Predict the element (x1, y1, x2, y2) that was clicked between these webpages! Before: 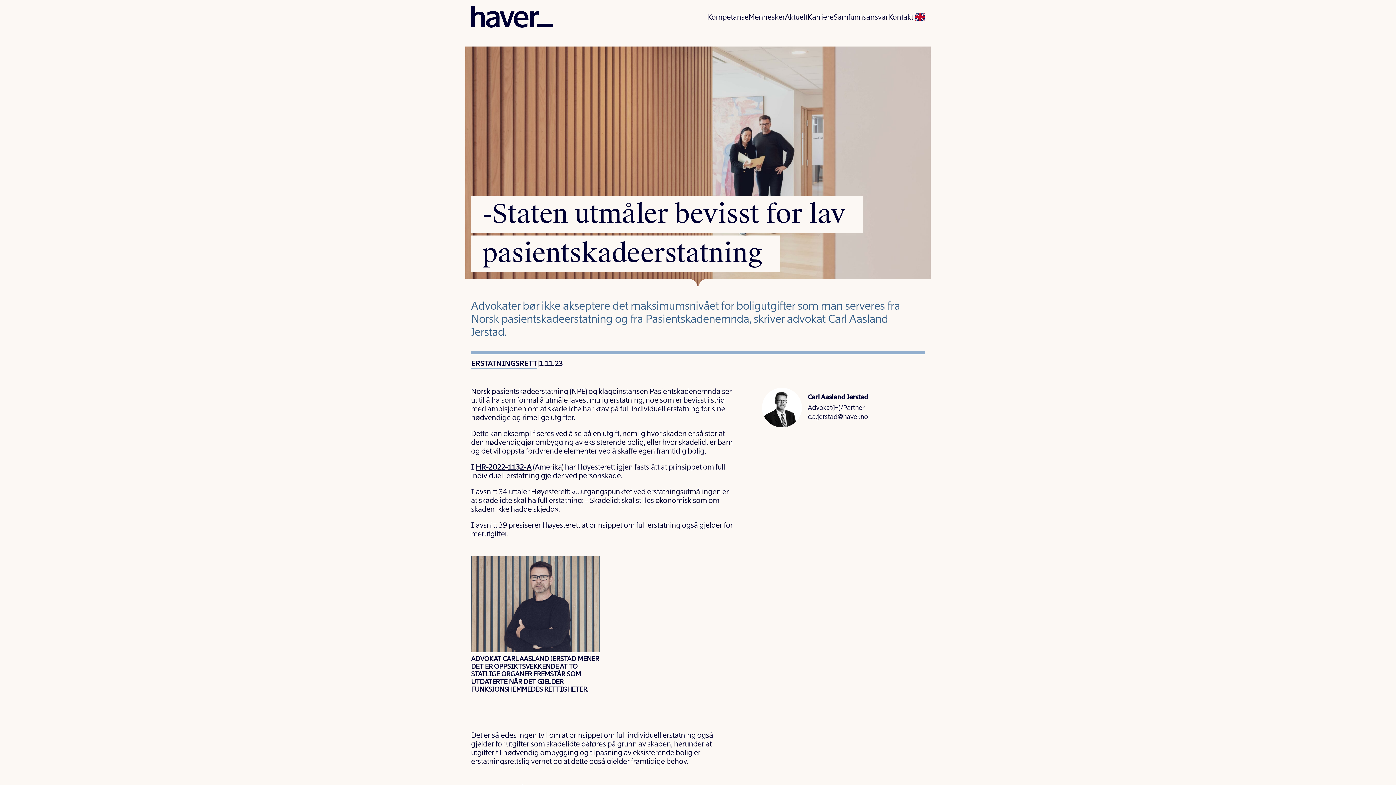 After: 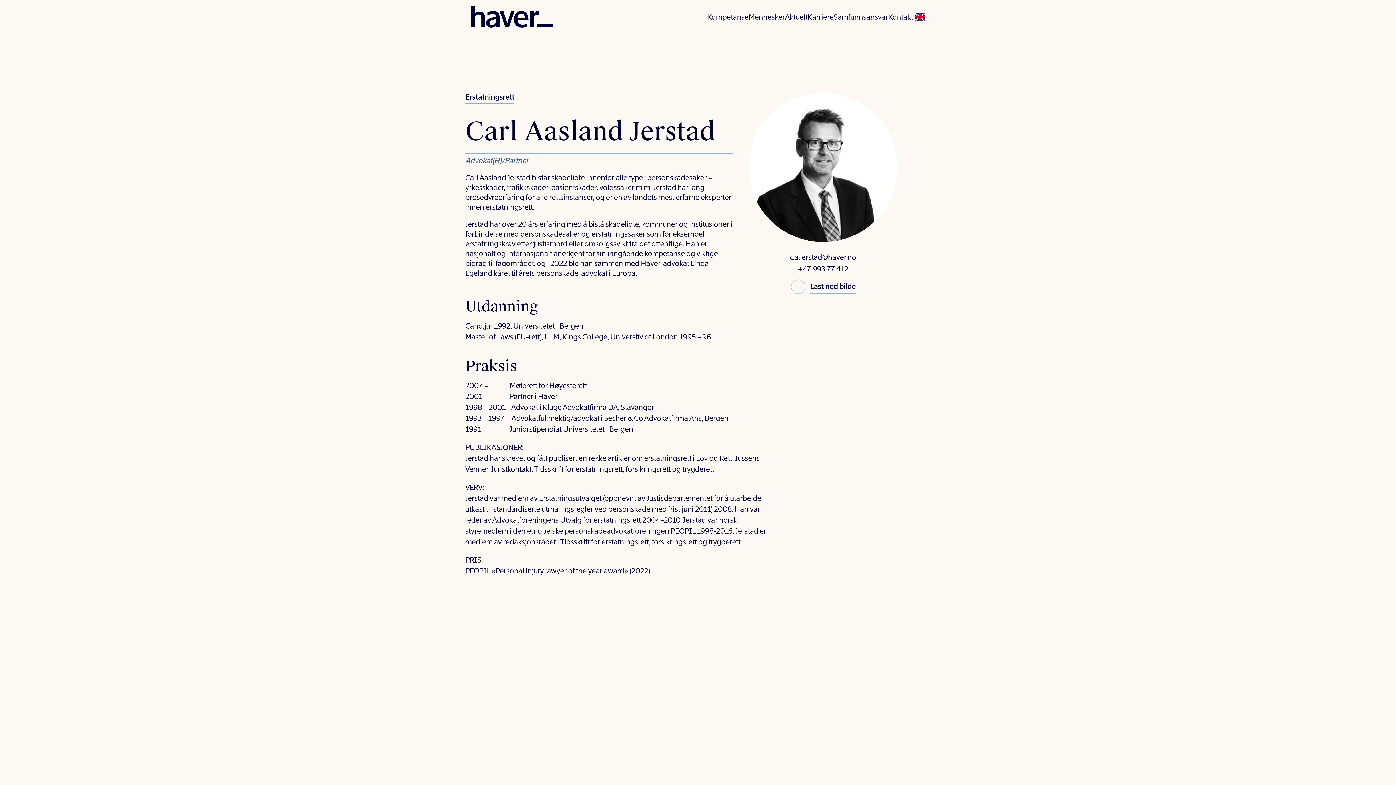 Action: label: Carl Aasland Jerstad

Advokat(H)/Partner

c.a.jerstad@haver.no bbox: (762, 387, 894, 427)